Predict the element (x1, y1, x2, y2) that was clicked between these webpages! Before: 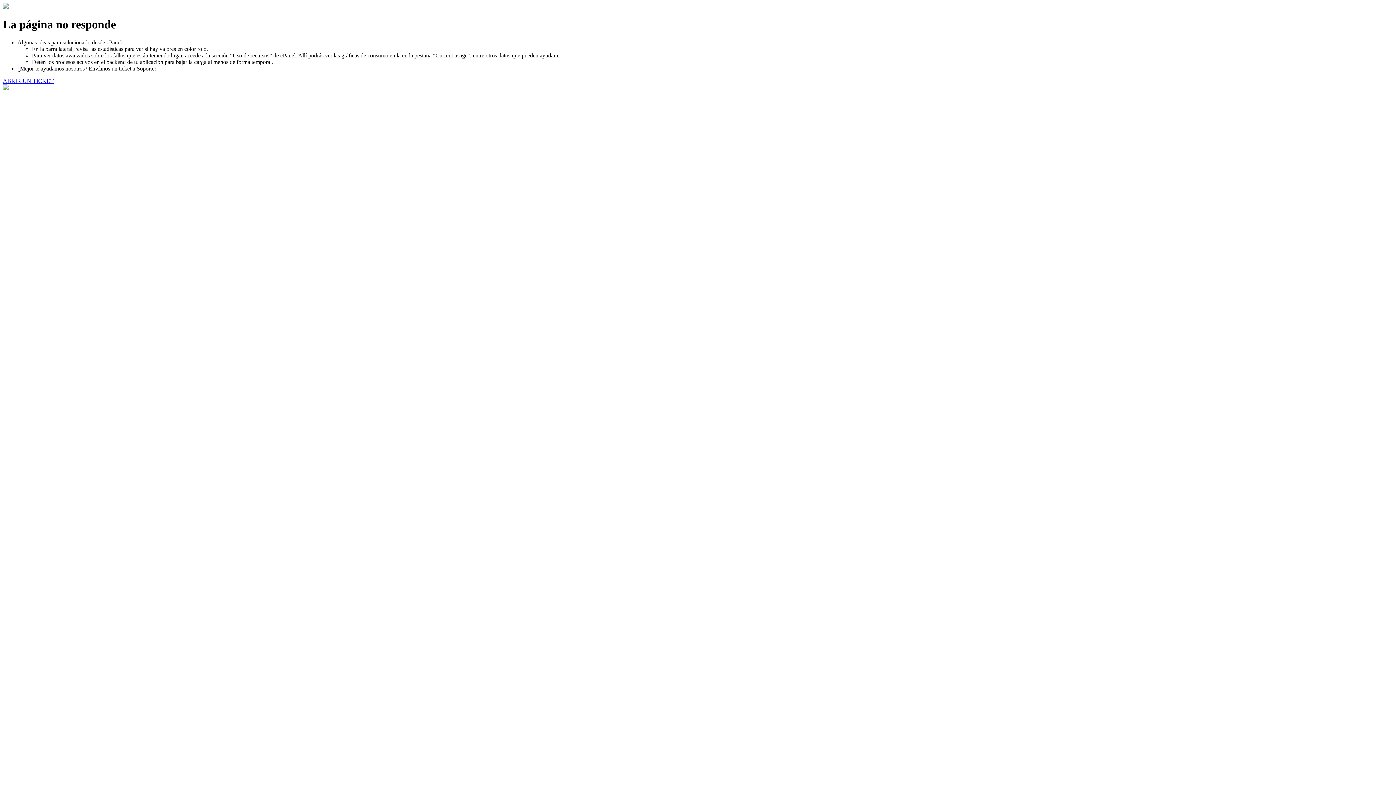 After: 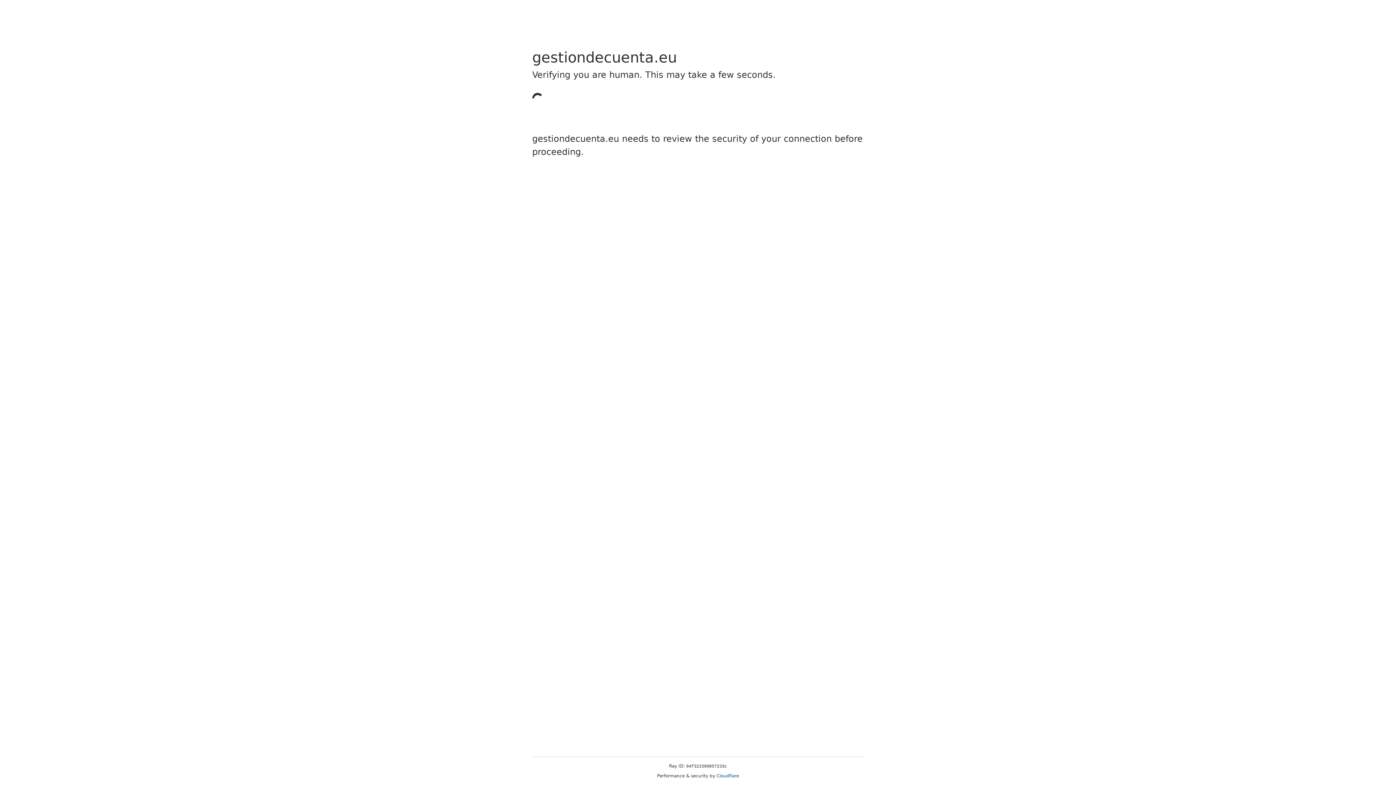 Action: label: ABRIR UN TICKET bbox: (2, 77, 53, 83)